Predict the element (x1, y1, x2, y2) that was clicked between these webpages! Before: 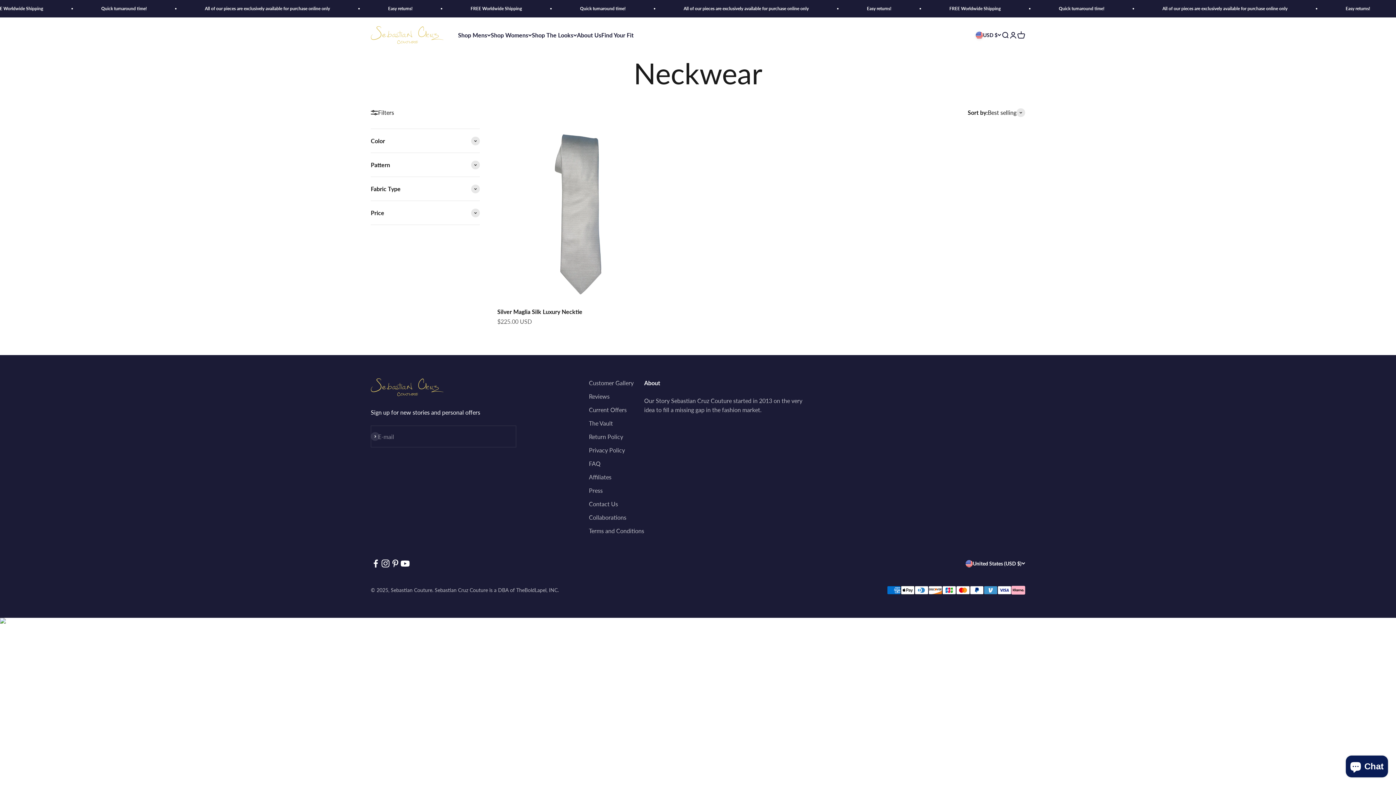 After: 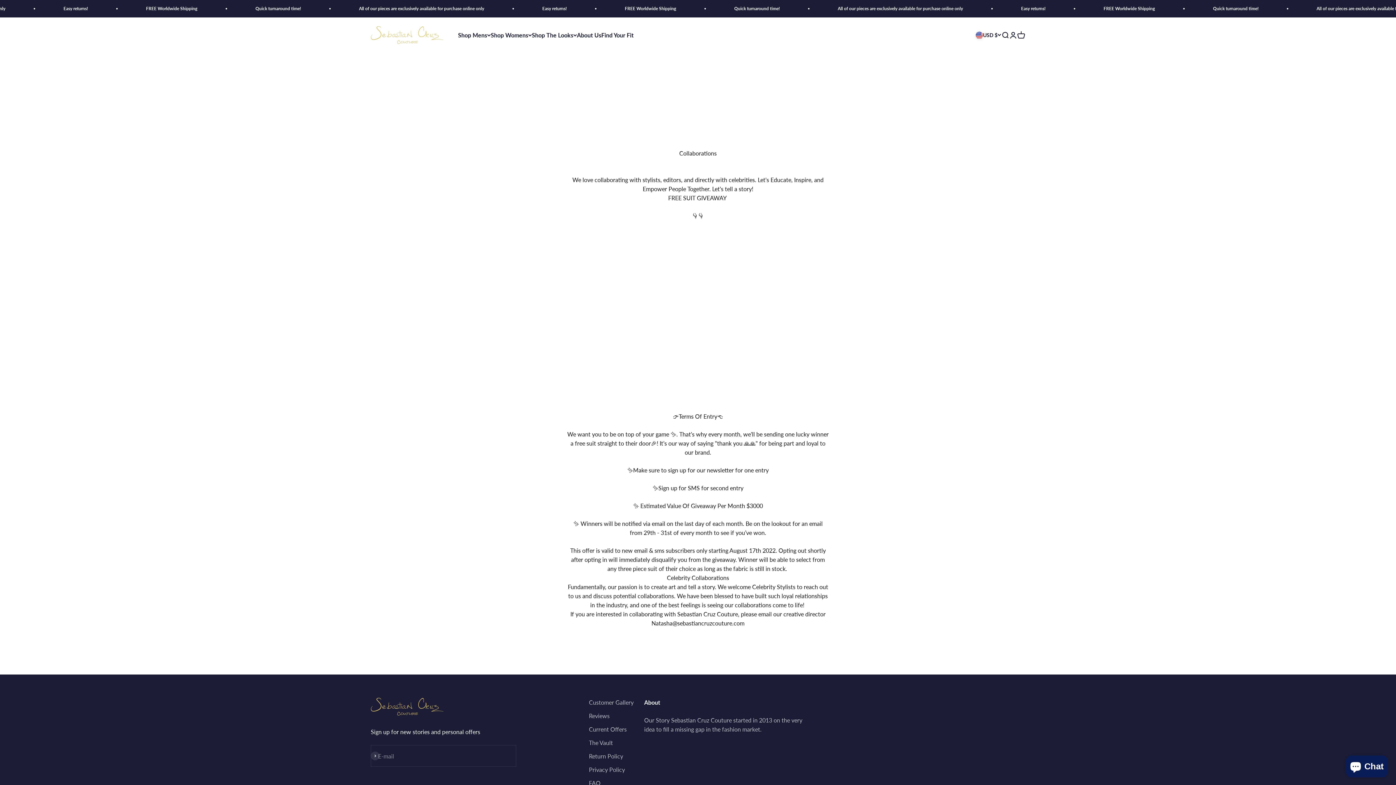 Action: label: Collaborations bbox: (589, 513, 626, 522)